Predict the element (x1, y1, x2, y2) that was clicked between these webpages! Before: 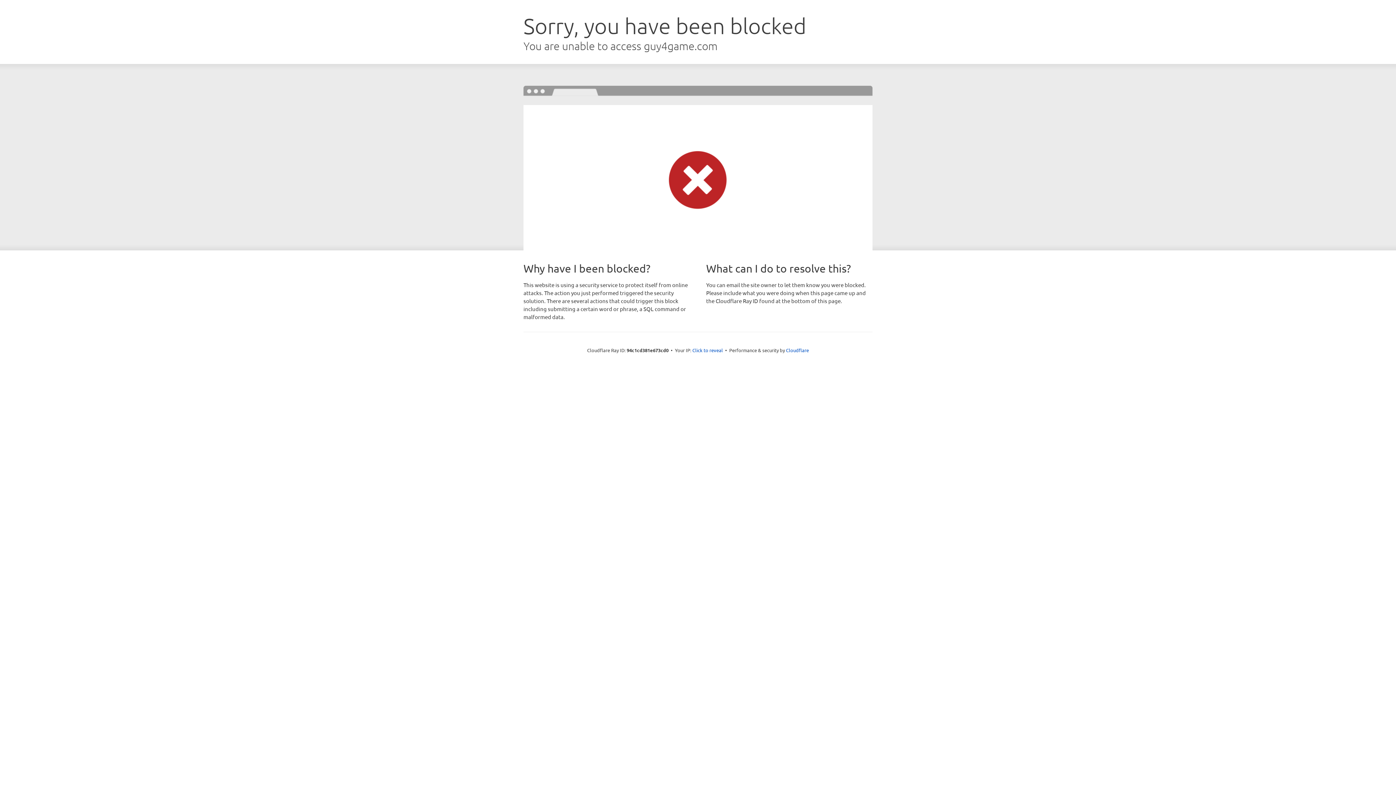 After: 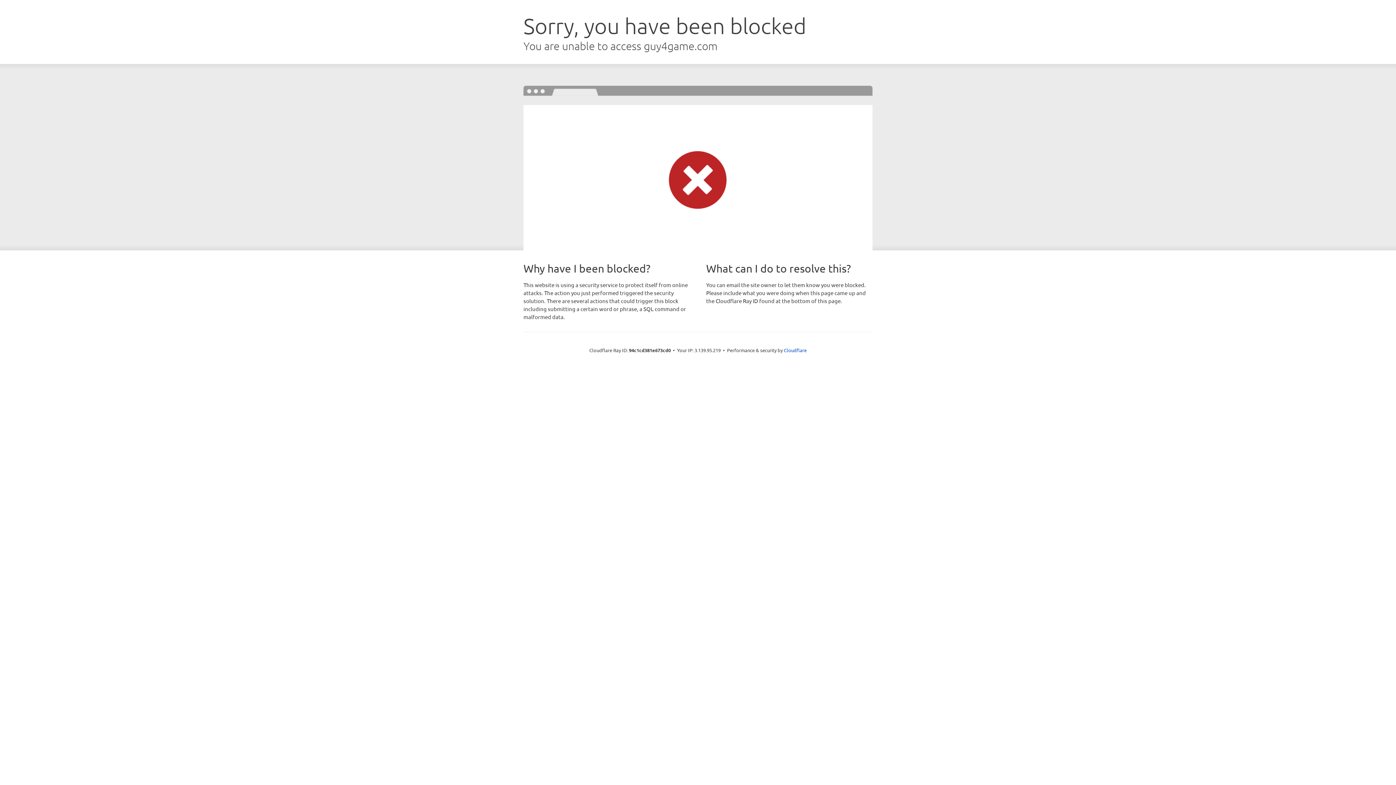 Action: bbox: (692, 346, 723, 353) label: Click to reveal